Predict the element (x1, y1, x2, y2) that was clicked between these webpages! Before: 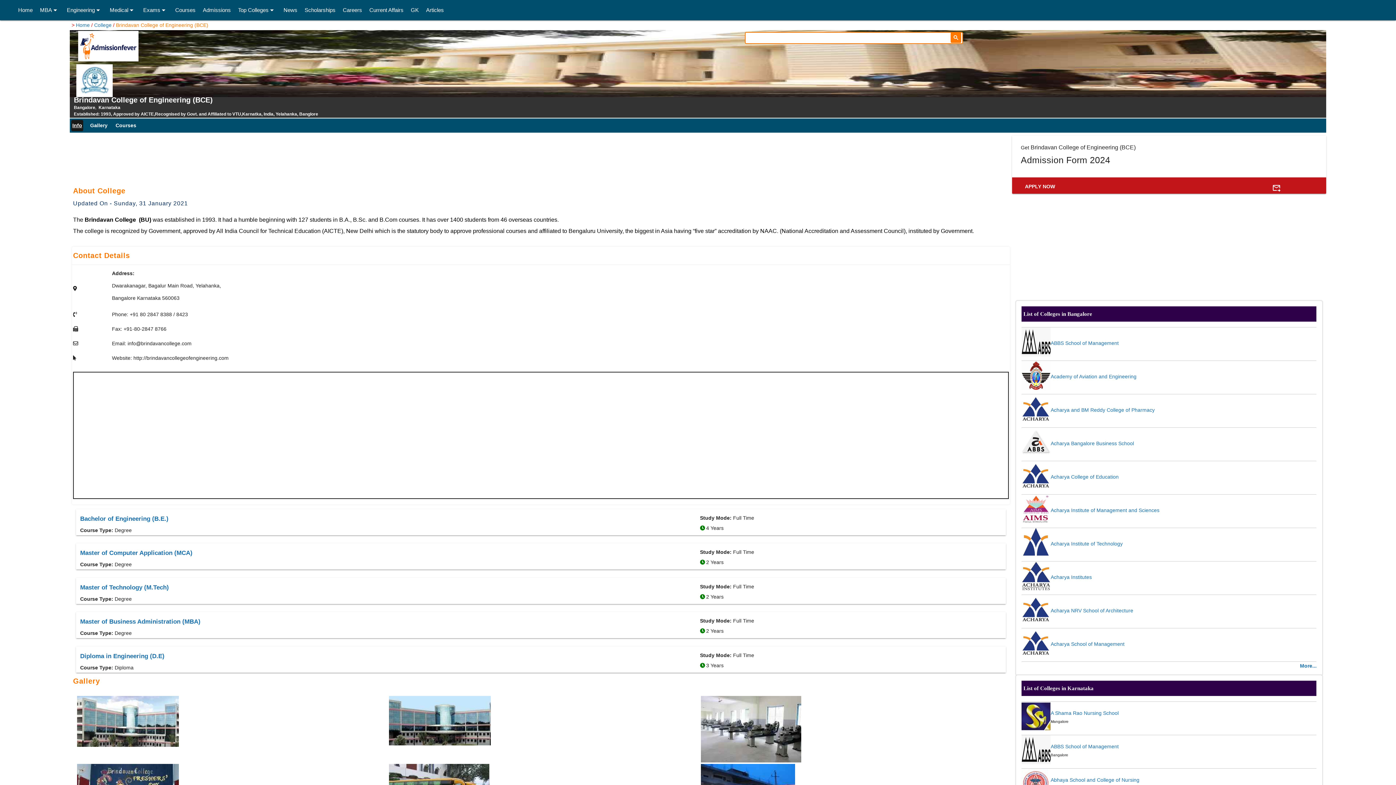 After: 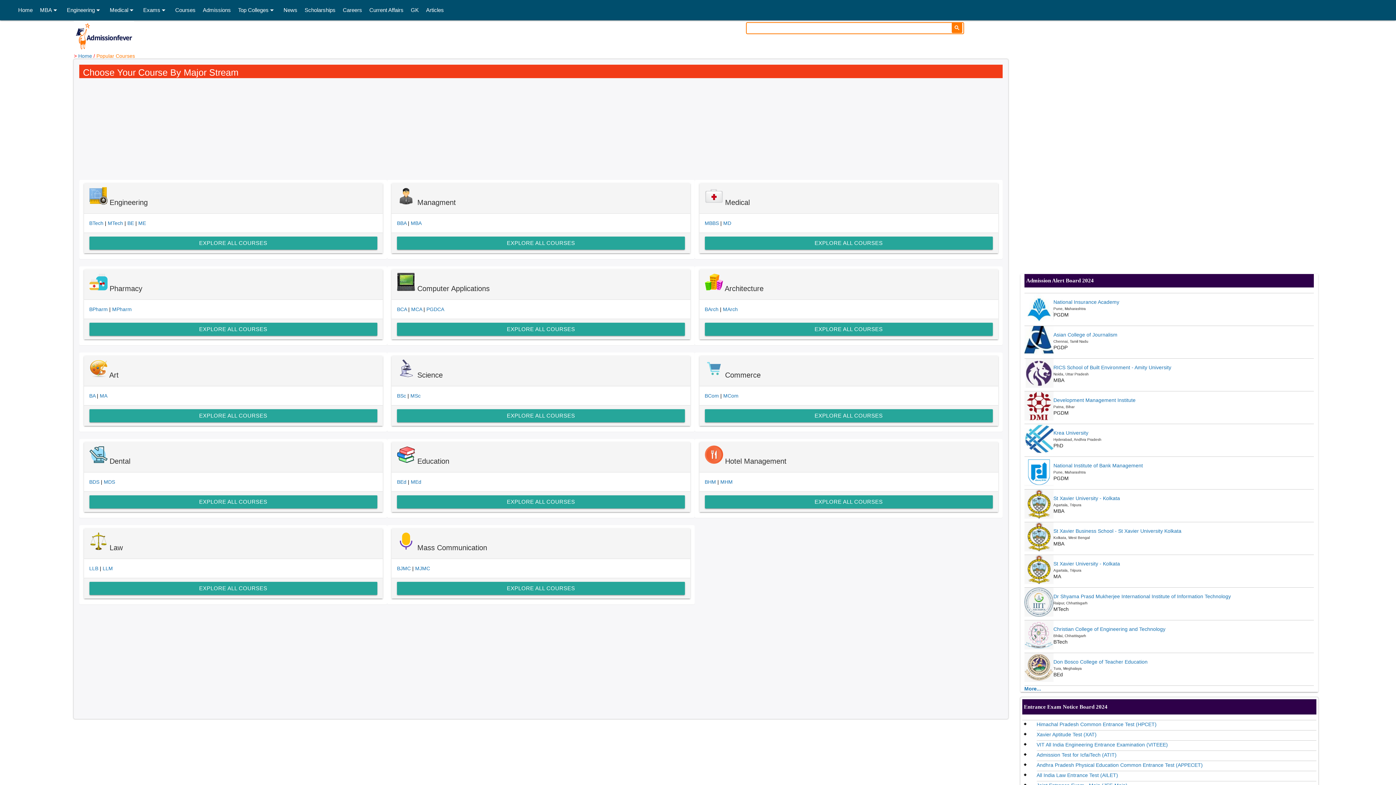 Action: bbox: (171, 0, 199, 20) label: Courses